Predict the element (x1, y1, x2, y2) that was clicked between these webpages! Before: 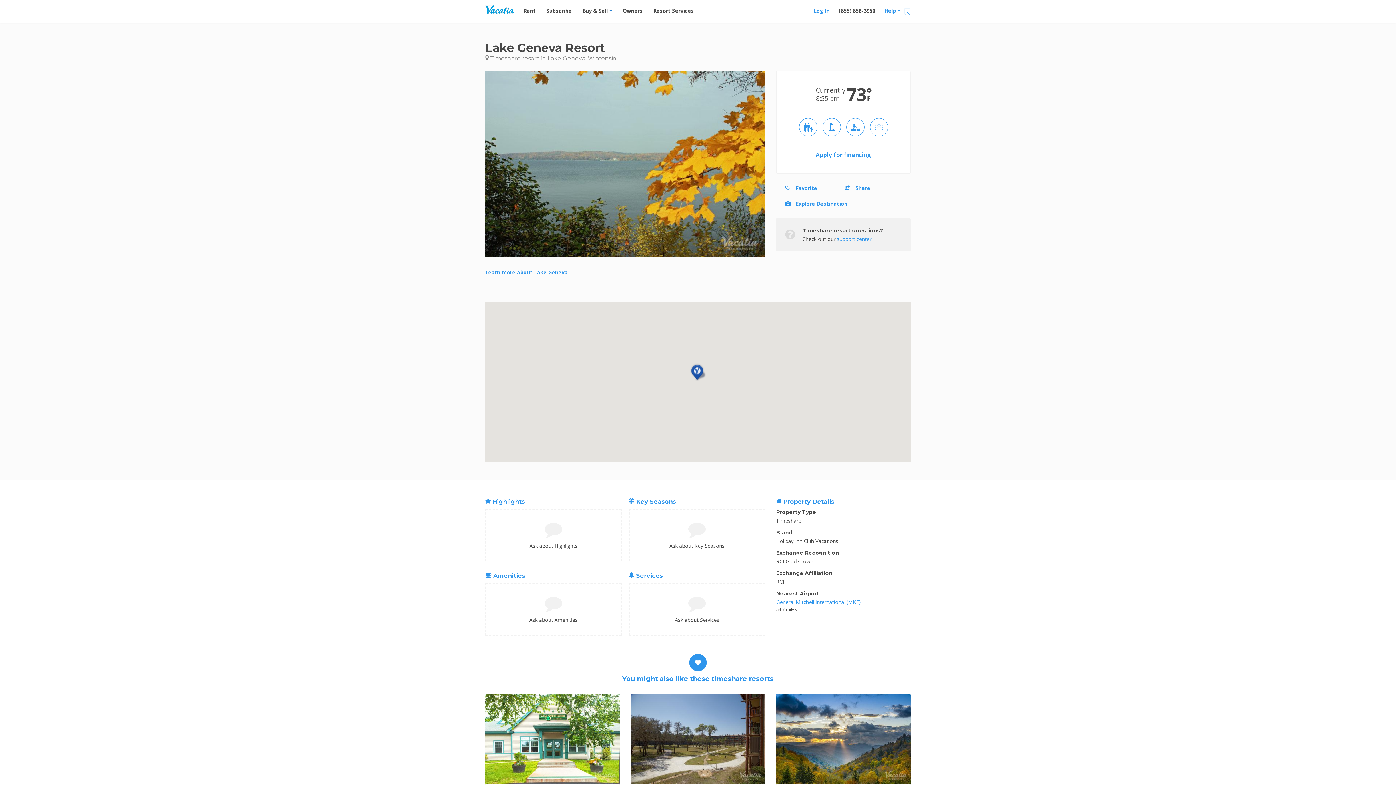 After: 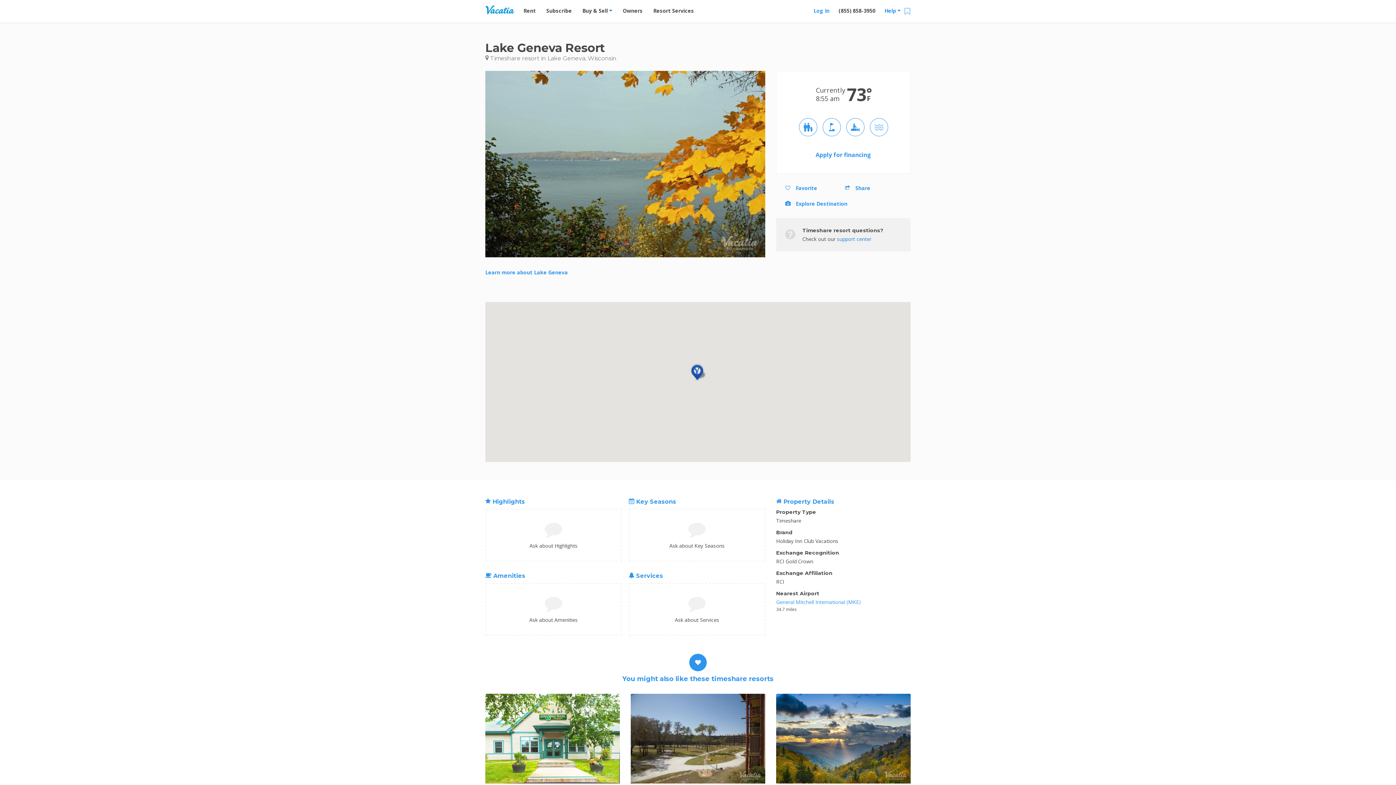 Action: bbox: (837, 235, 871, 242) label: support center